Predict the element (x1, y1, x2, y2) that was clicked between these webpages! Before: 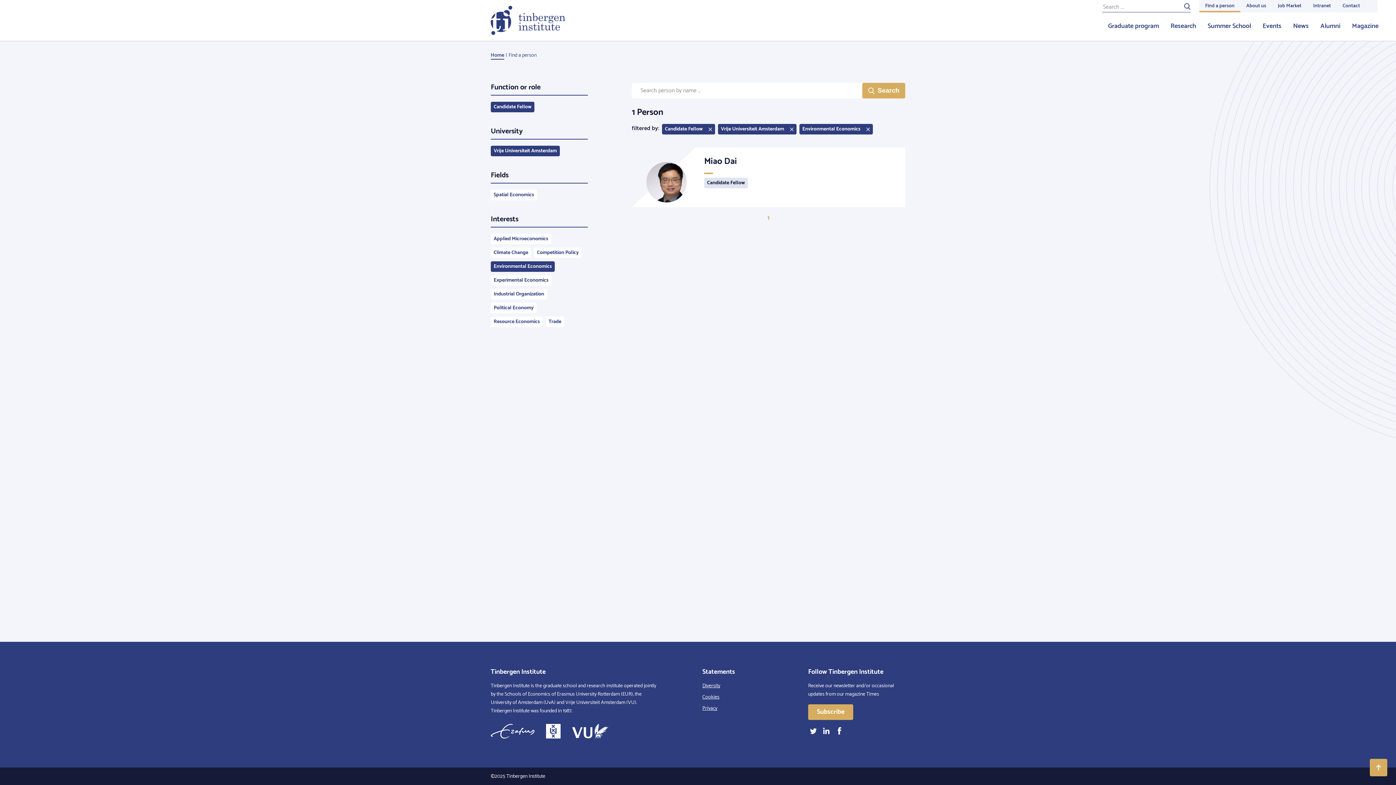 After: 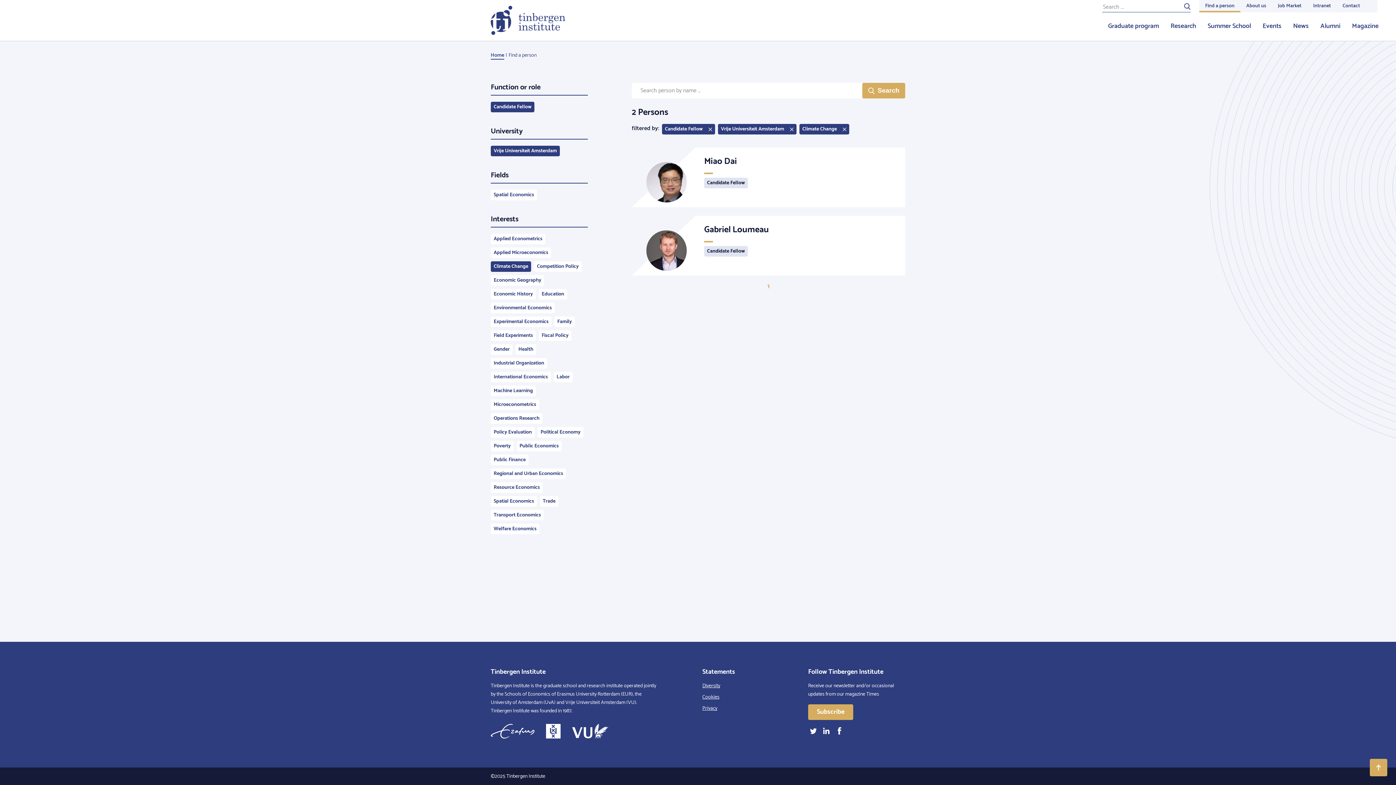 Action: bbox: (490, 247, 531, 258) label: Climate Change